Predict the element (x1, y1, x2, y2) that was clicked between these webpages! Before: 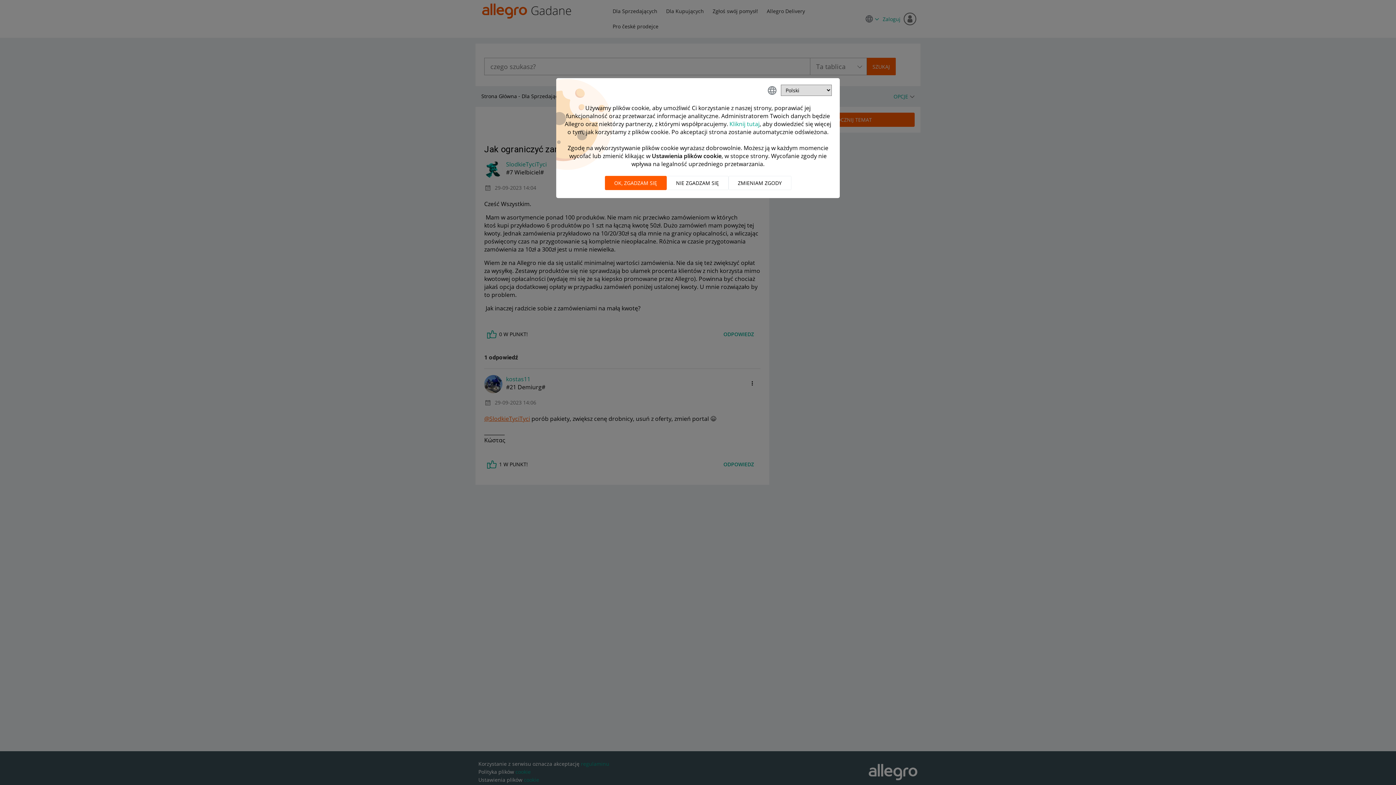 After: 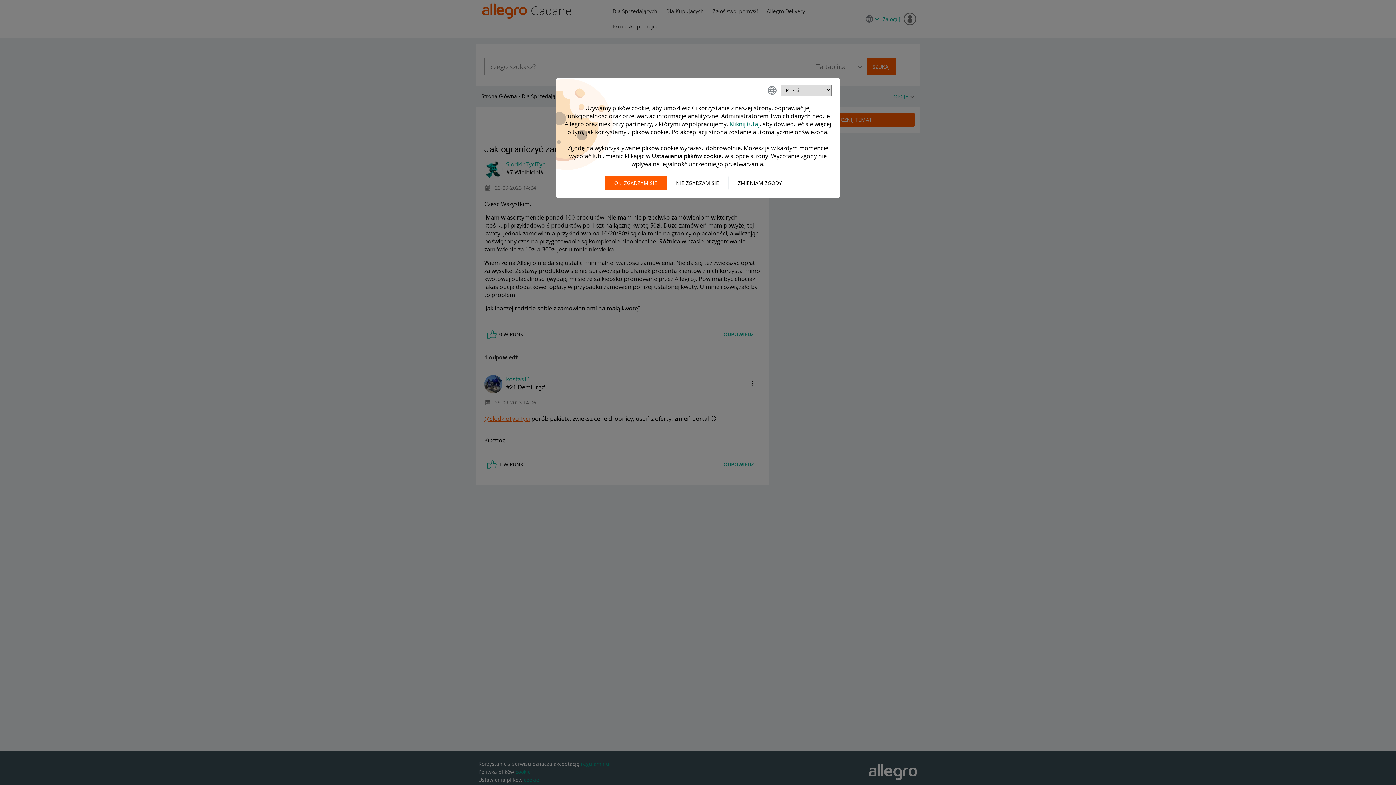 Action: bbox: (729, 120, 759, 128) label: Kliknij tutaj